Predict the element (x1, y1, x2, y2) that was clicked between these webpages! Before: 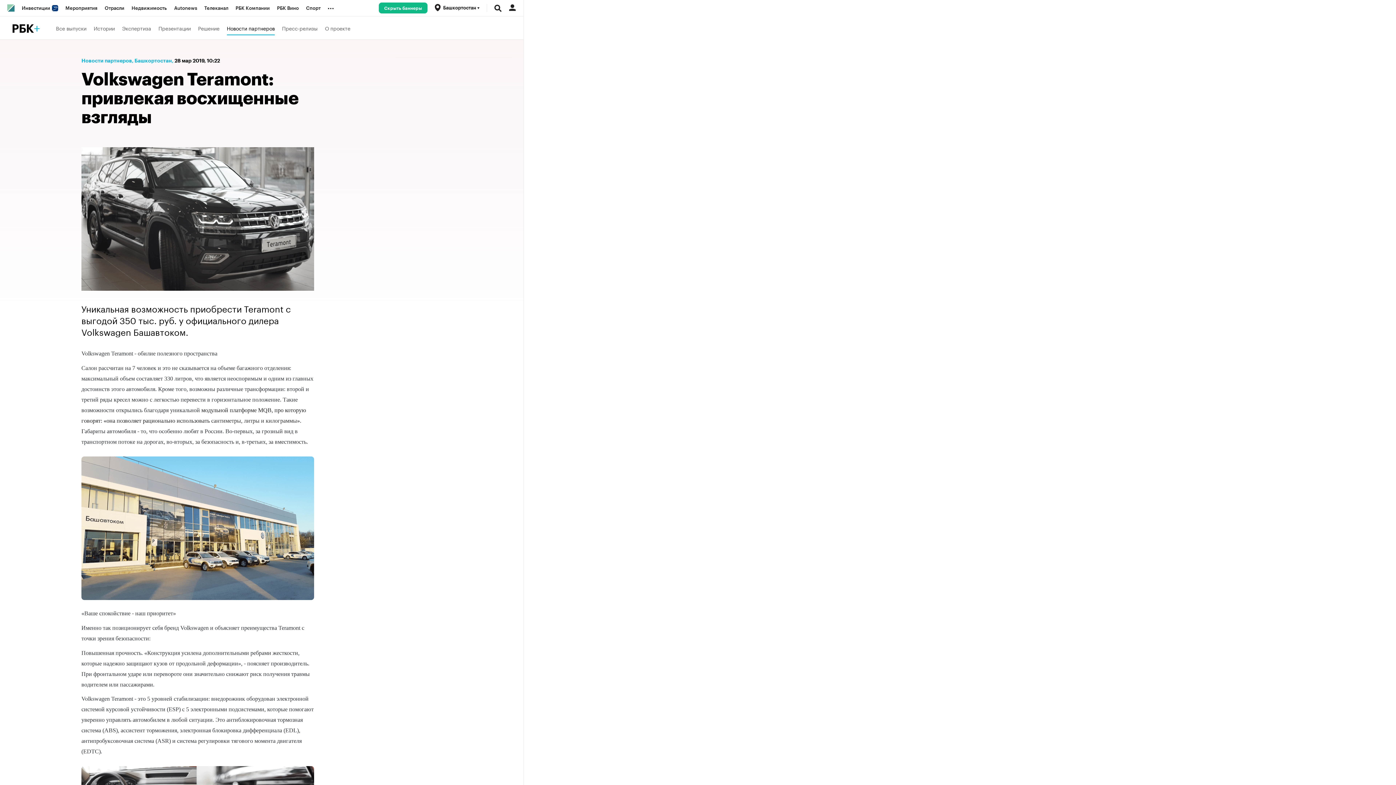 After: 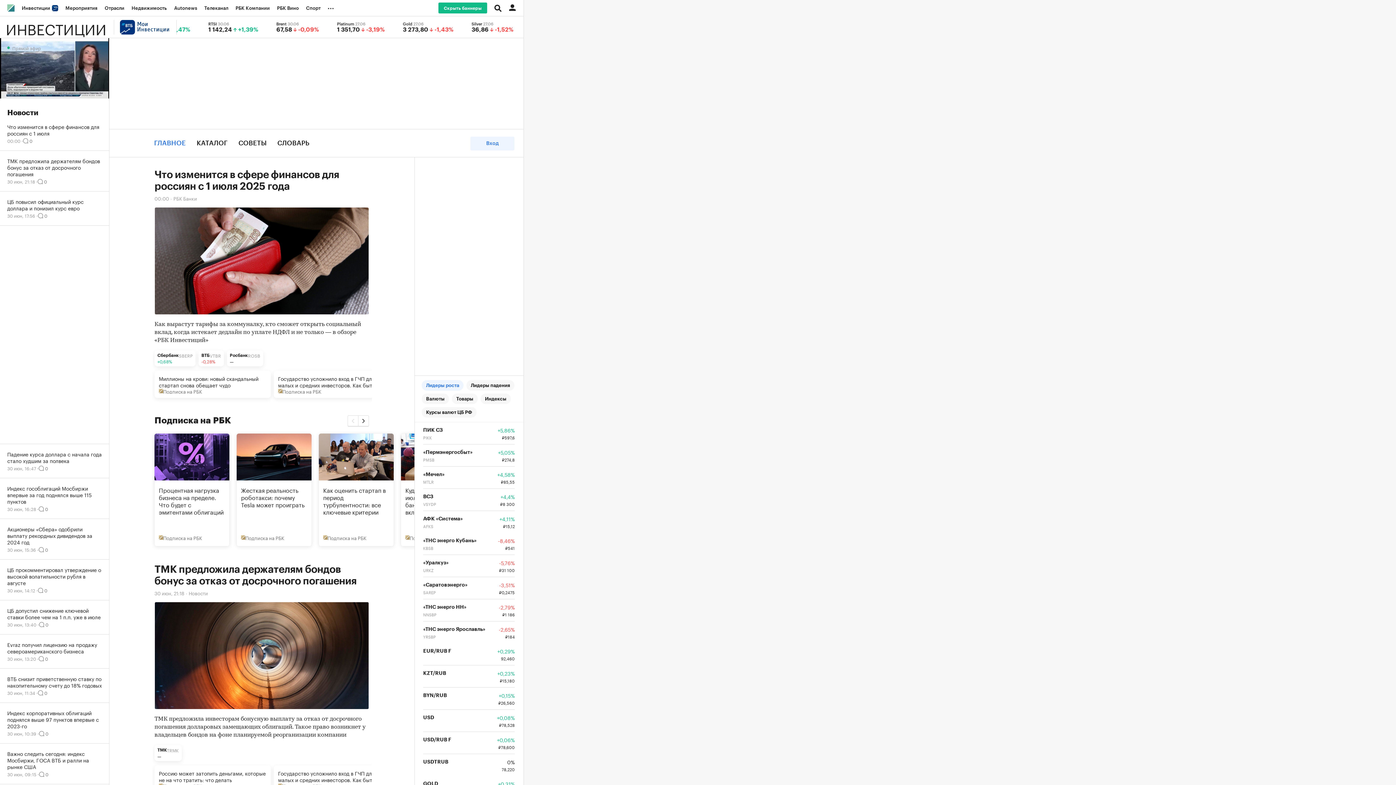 Action: bbox: (18, 0, 61, 16) label: Инвестиции 